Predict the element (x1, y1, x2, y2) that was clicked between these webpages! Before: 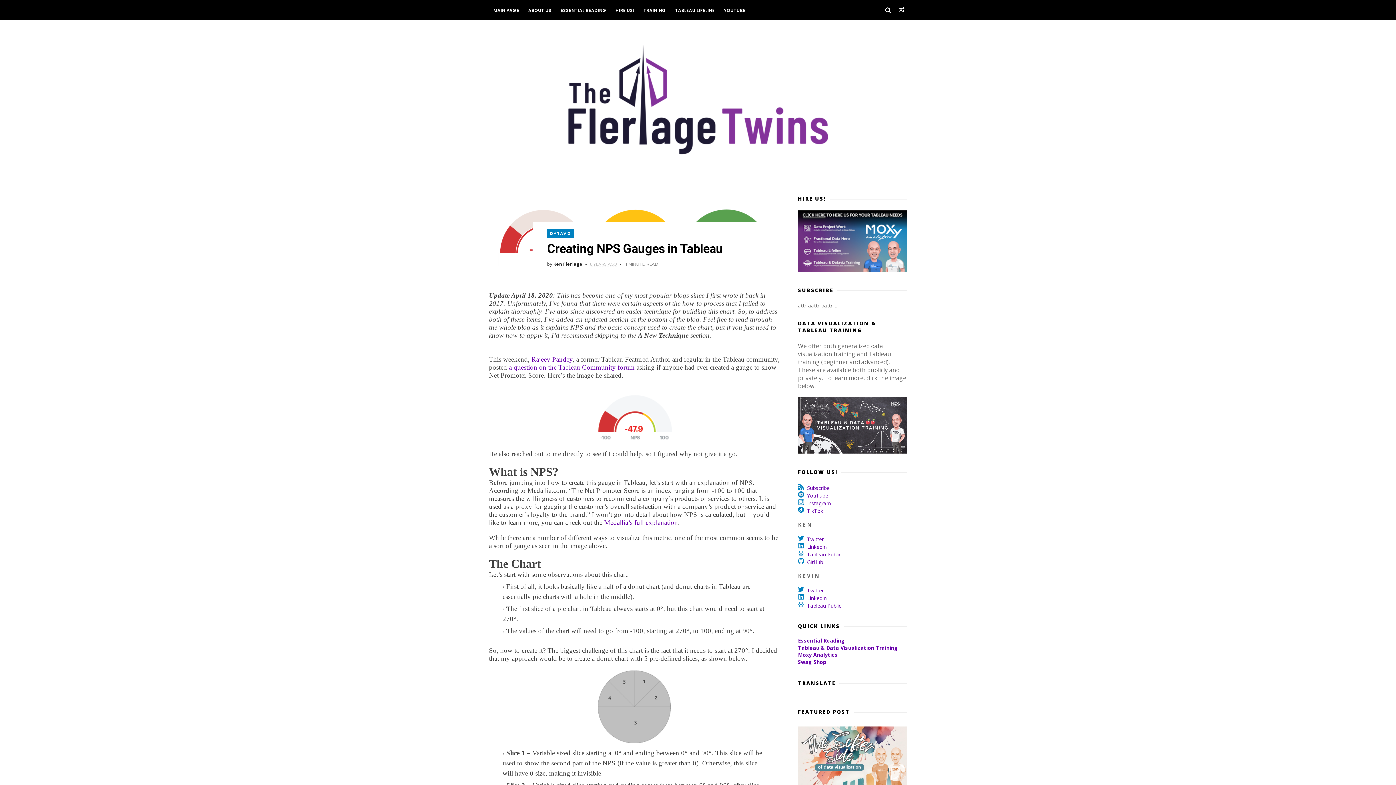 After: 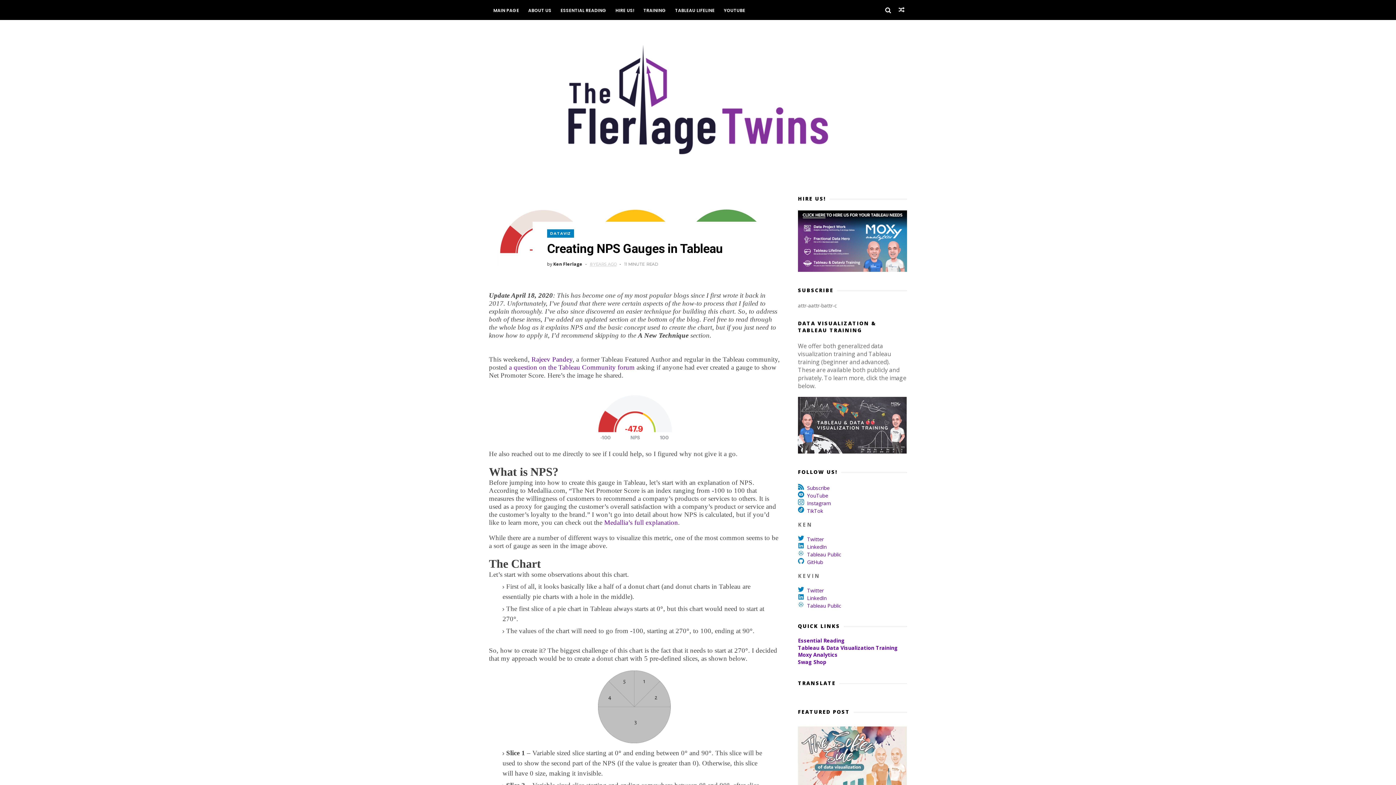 Action: label: Medallia’s full explanation bbox: (604, 519, 678, 526)